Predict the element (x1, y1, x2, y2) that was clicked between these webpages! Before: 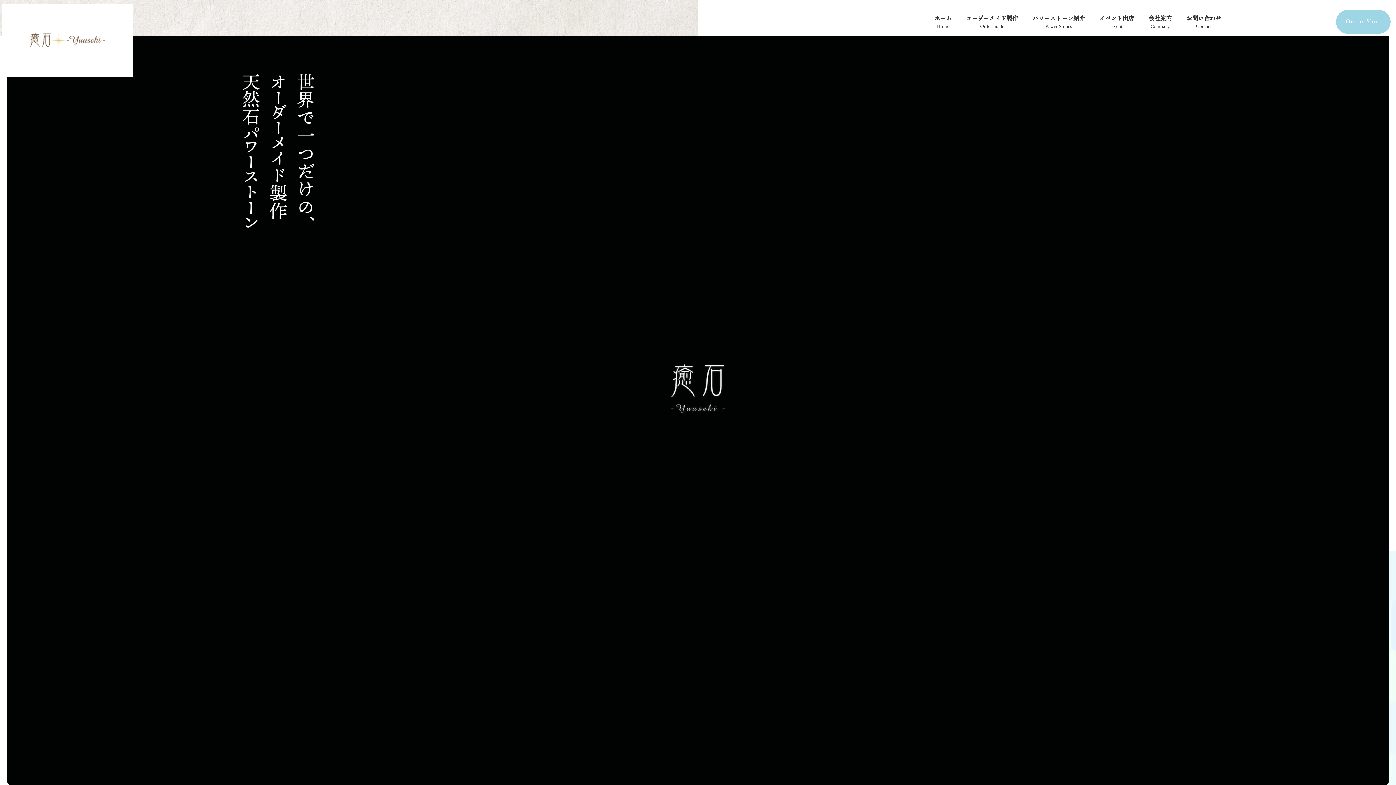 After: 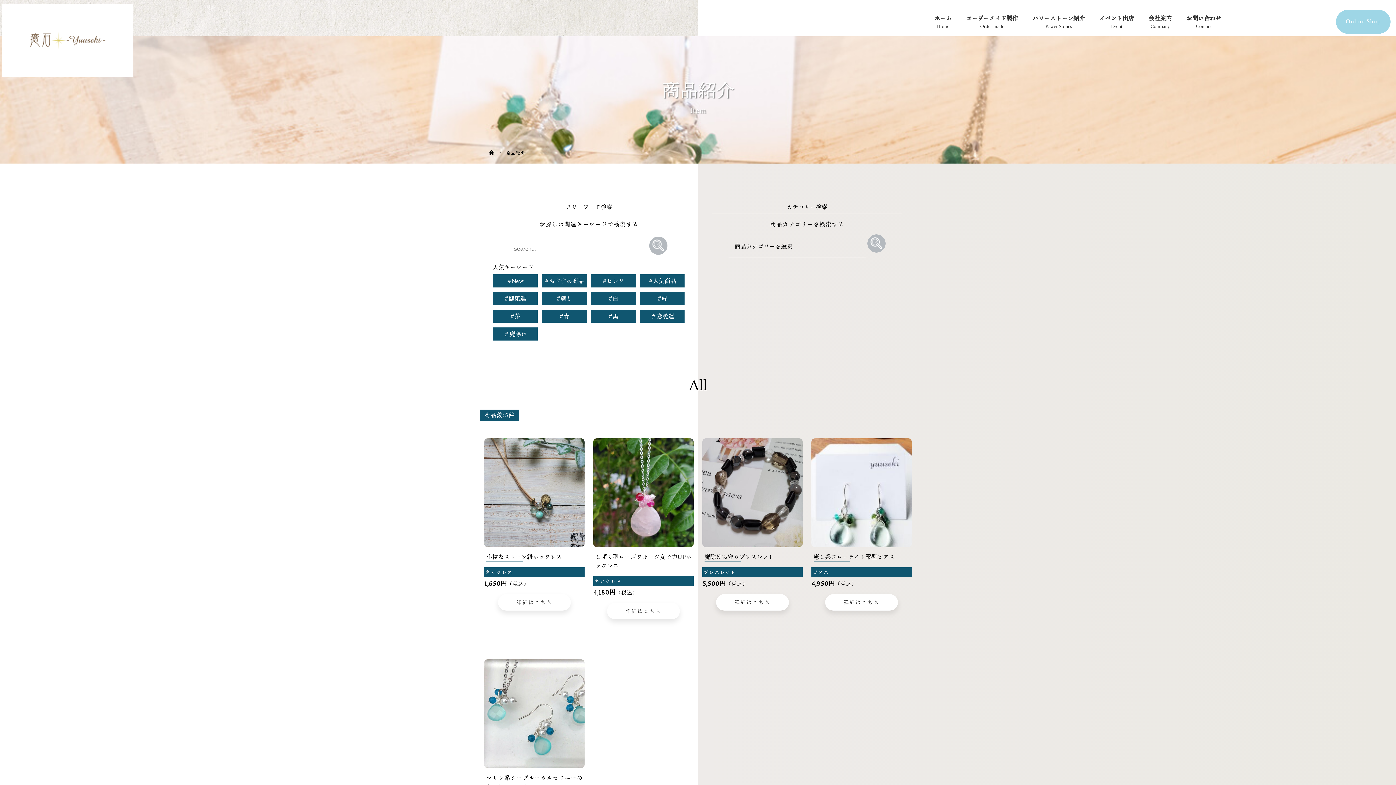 Action: label: Online Shop bbox: (1336, 9, 1390, 33)